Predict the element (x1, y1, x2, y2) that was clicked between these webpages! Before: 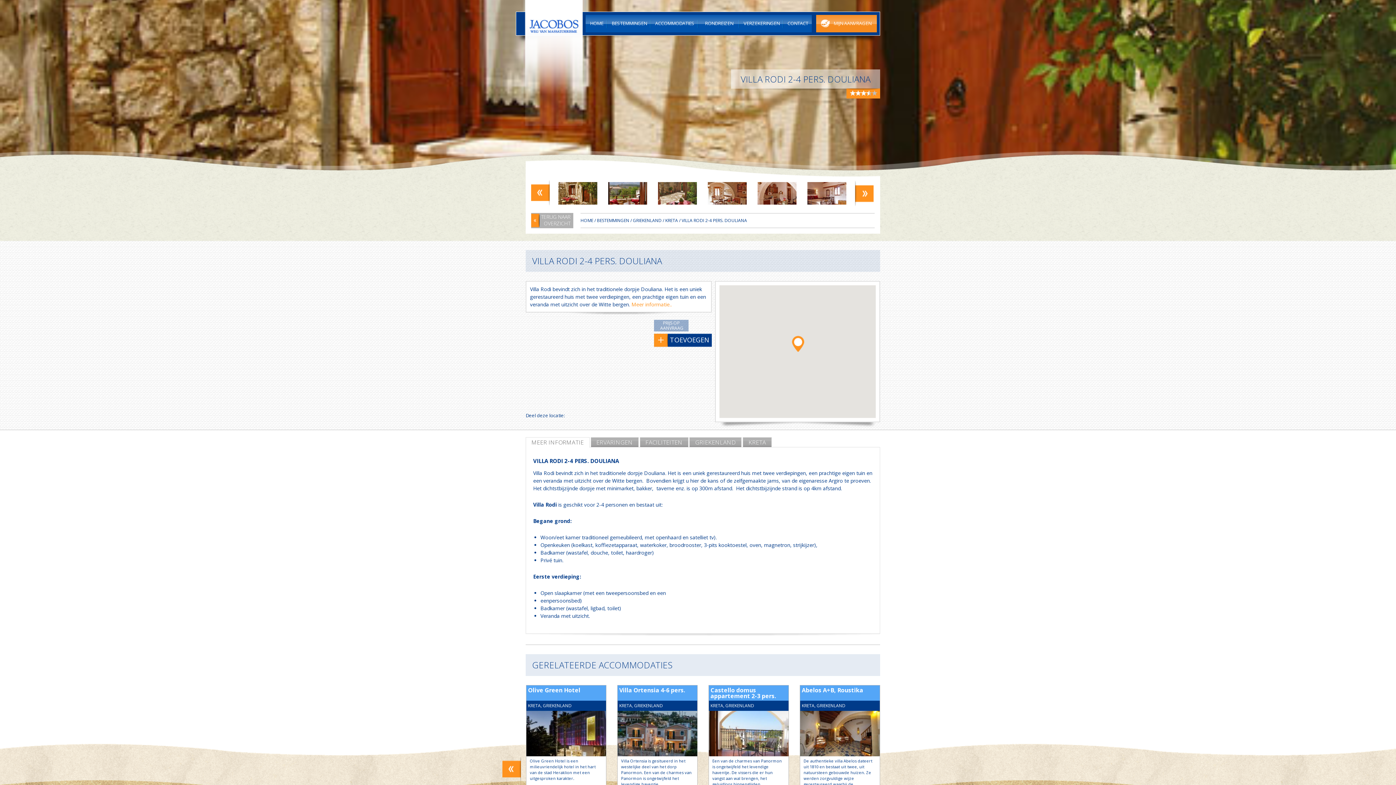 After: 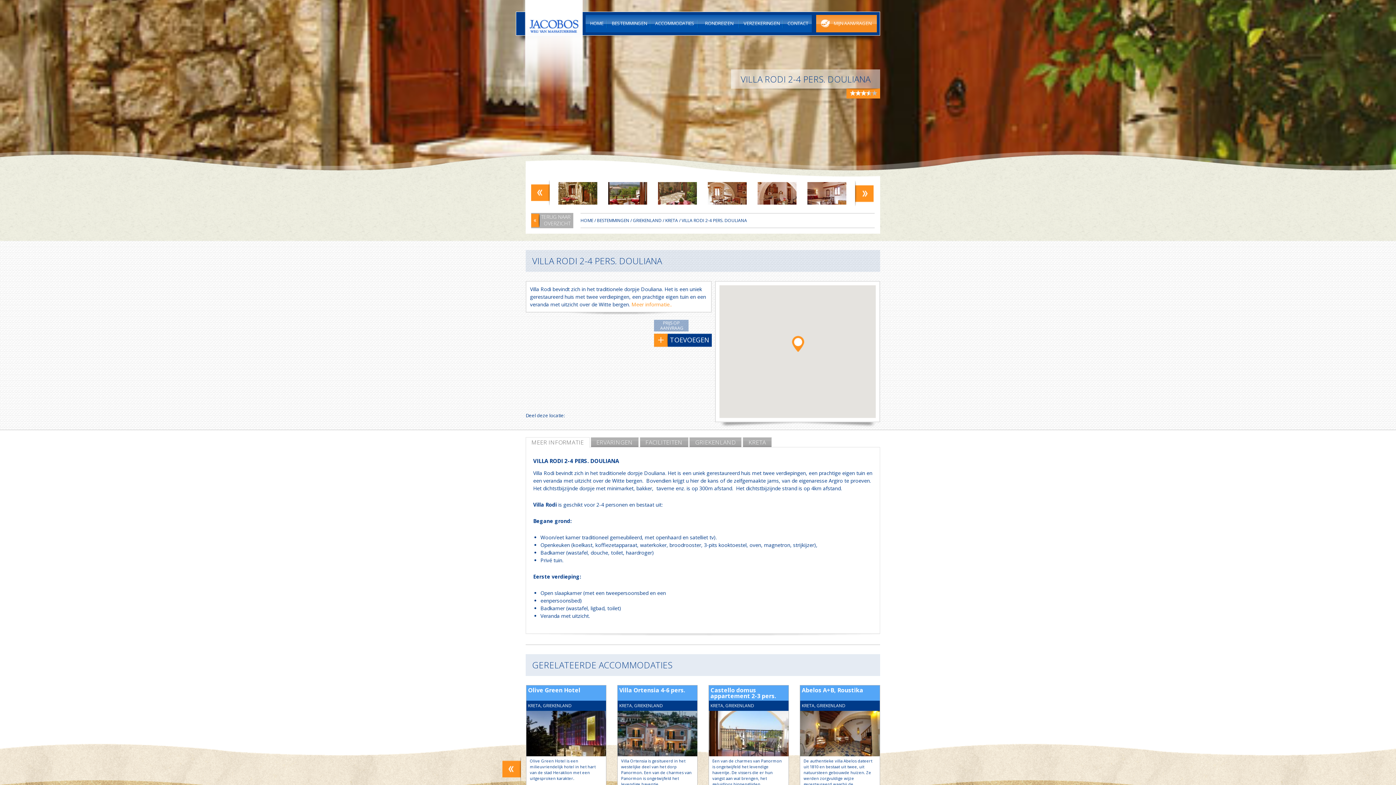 Action: bbox: (531, 179, 549, 206) label: Prev